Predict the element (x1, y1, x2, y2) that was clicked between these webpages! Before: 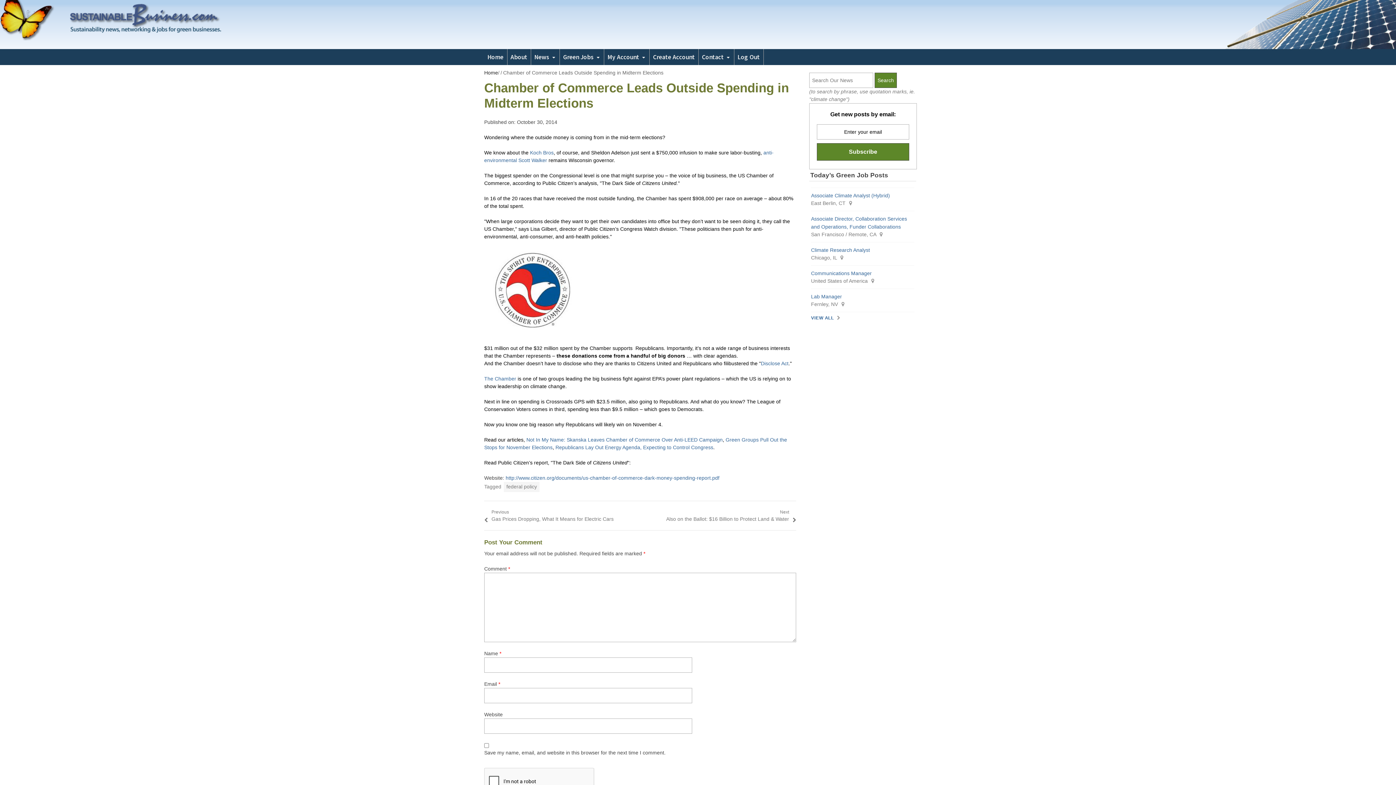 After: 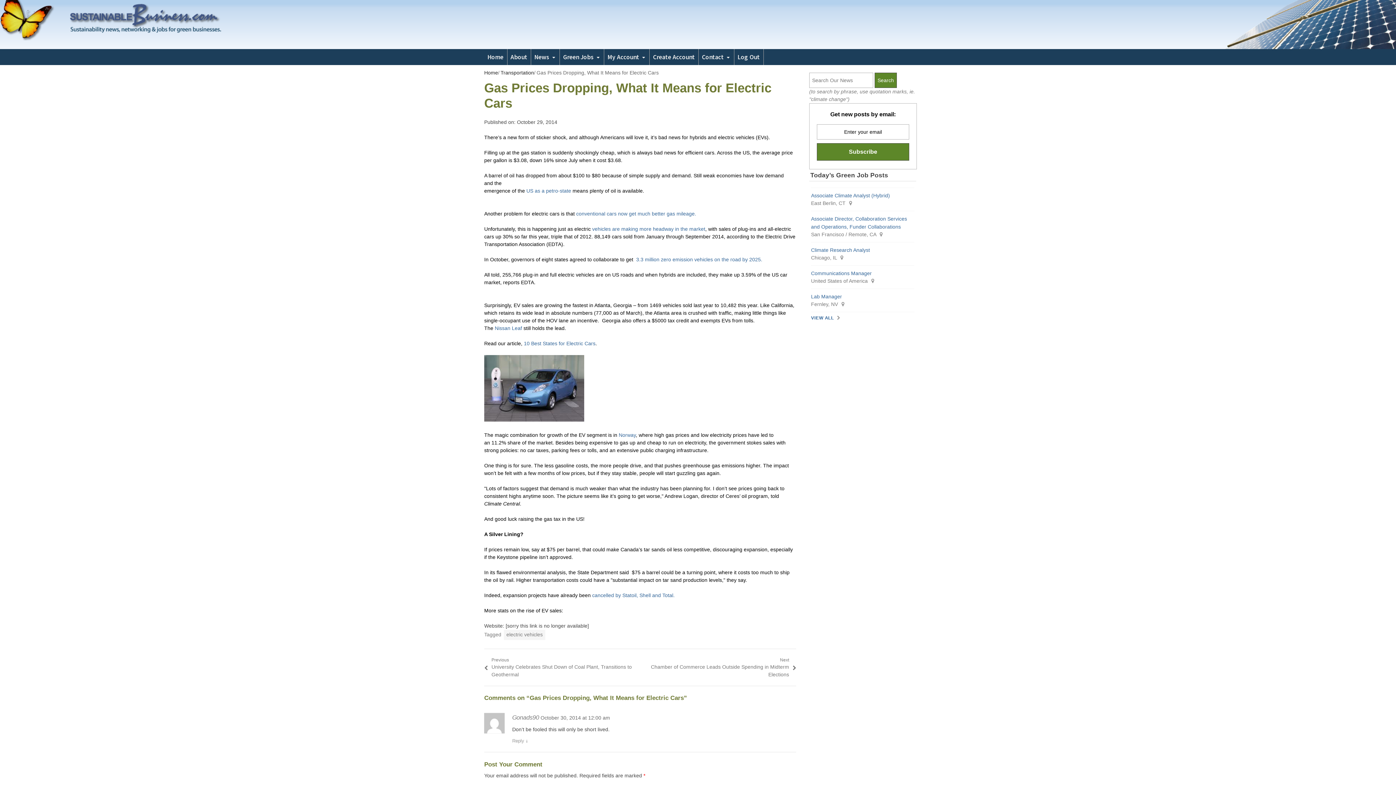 Action: label: Previous
Previous post:
Gas Prices Dropping, What It Means for Electric Cars bbox: (484, 509, 613, 523)